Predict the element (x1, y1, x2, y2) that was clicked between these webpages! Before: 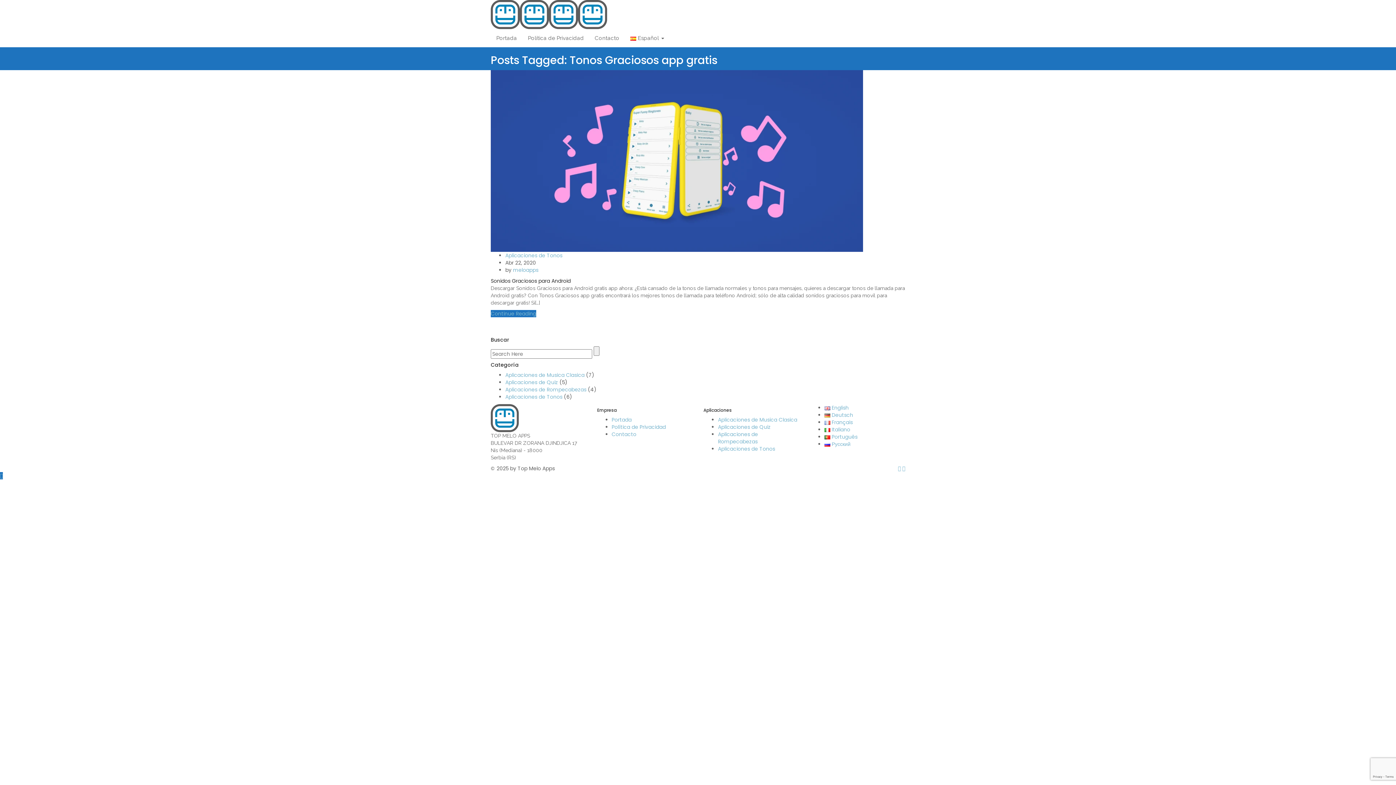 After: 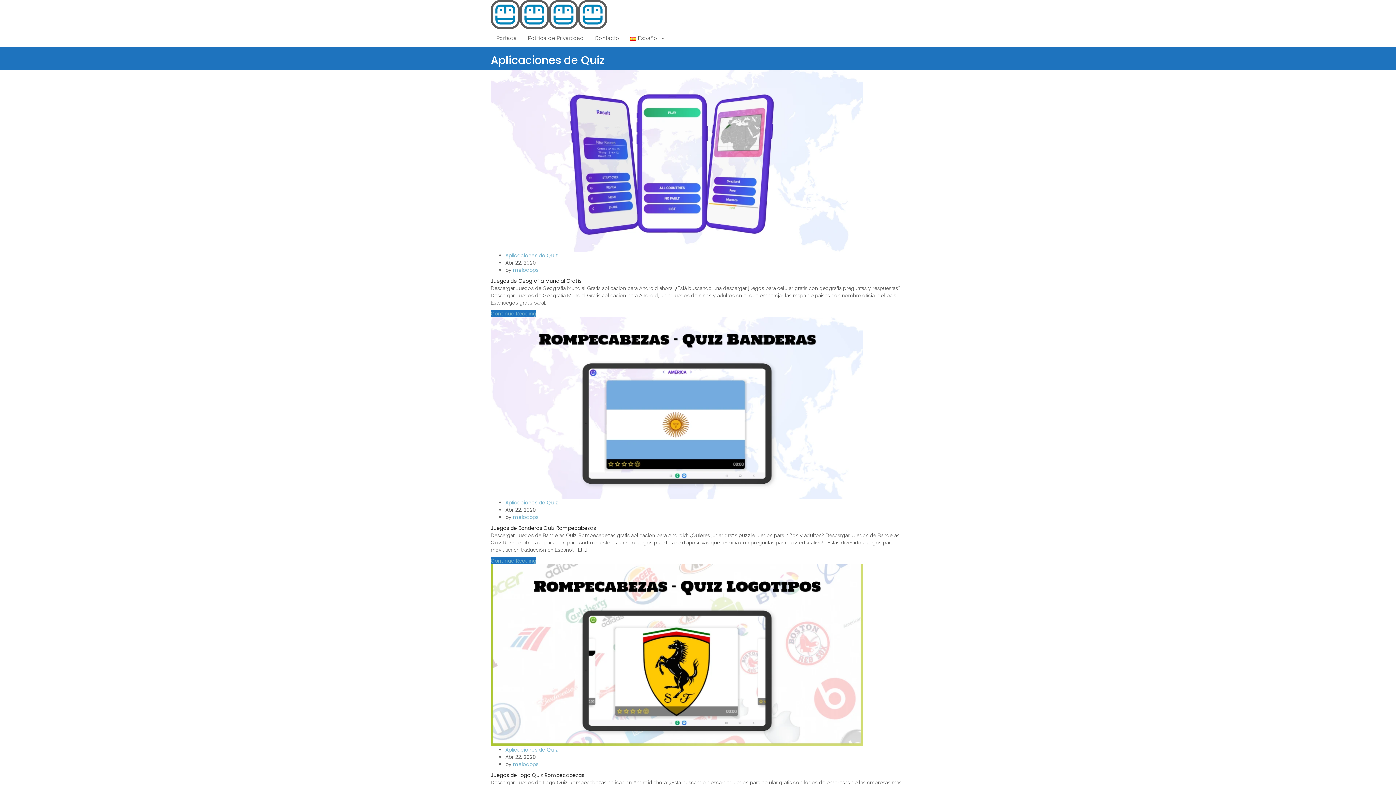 Action: bbox: (505, 378, 558, 386) label: Aplicaciones de Quiz